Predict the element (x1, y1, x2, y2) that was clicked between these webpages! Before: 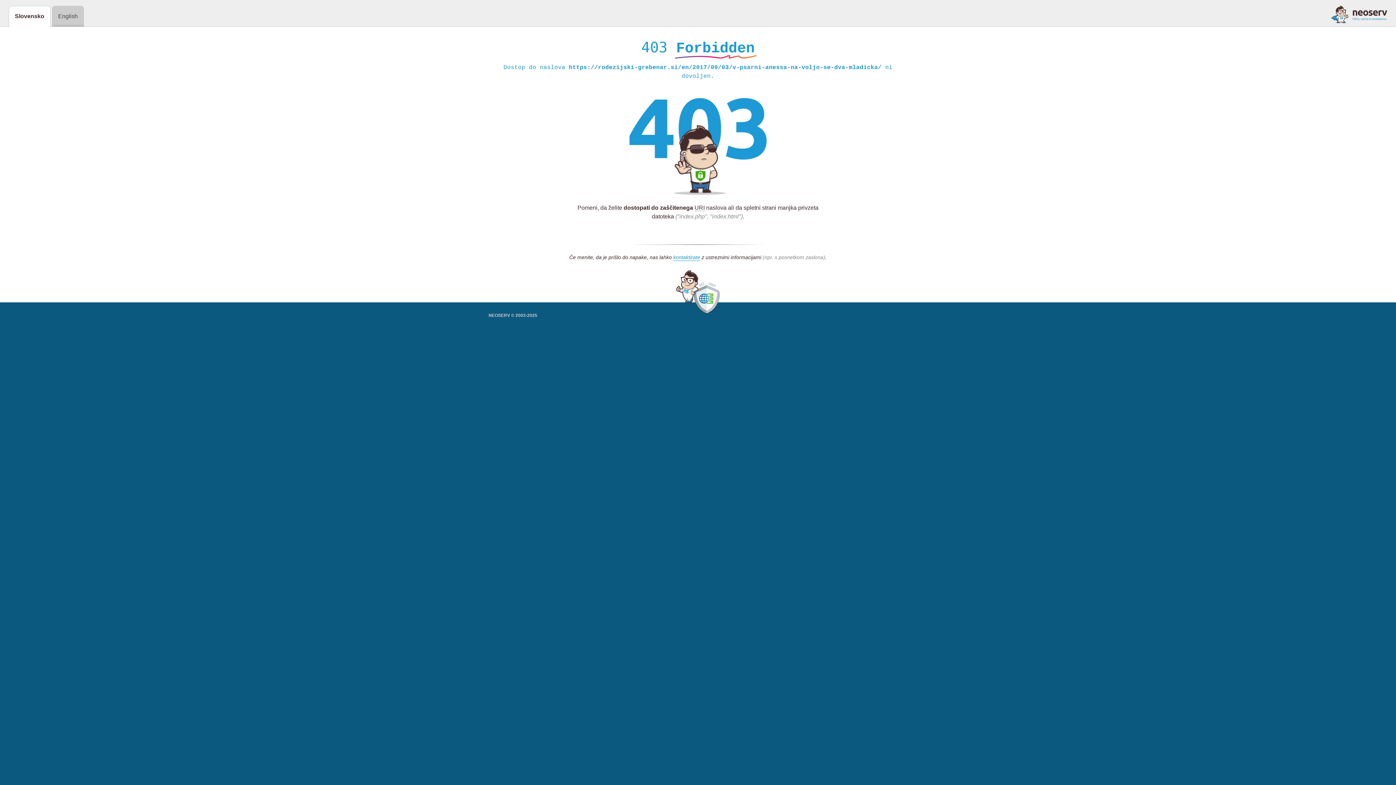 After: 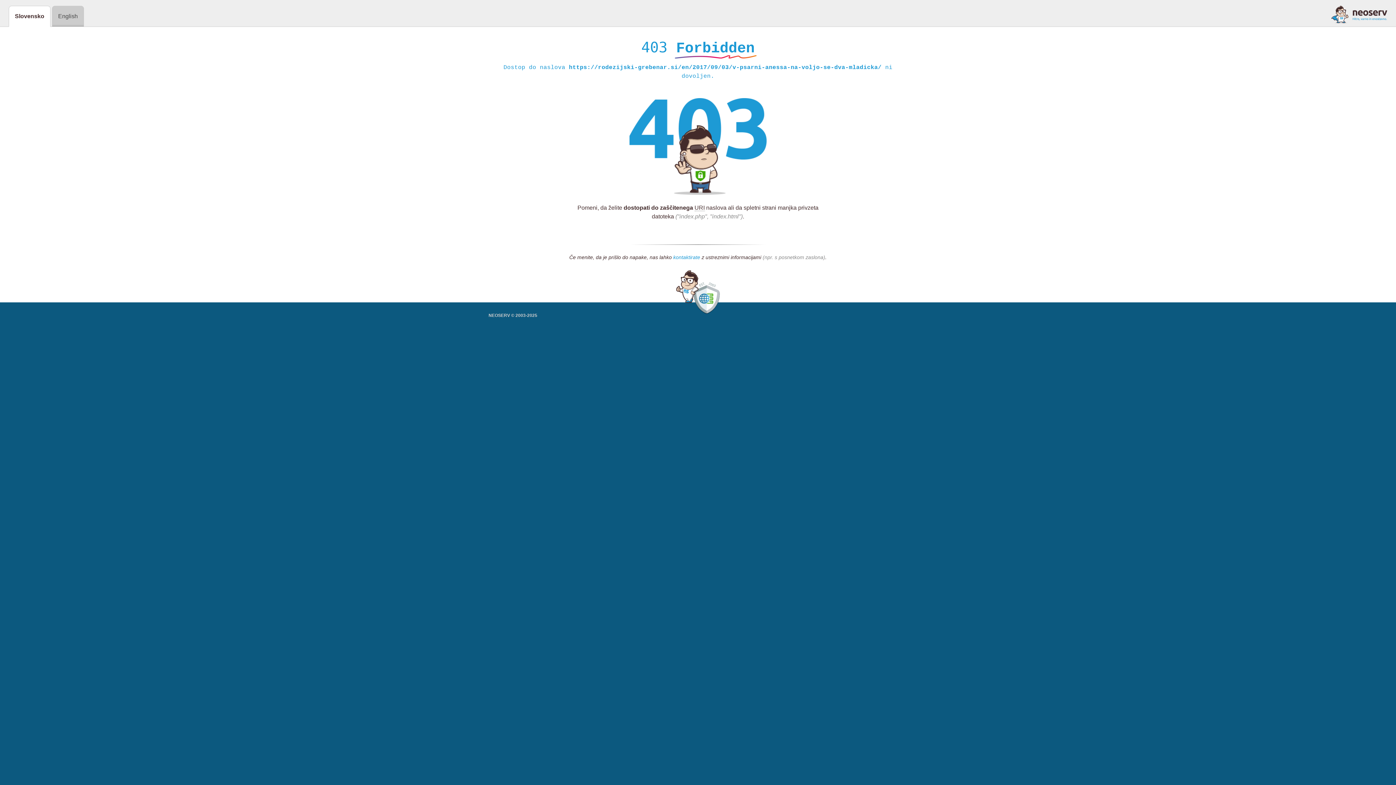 Action: bbox: (673, 254, 700, 261) label: kontaktirate